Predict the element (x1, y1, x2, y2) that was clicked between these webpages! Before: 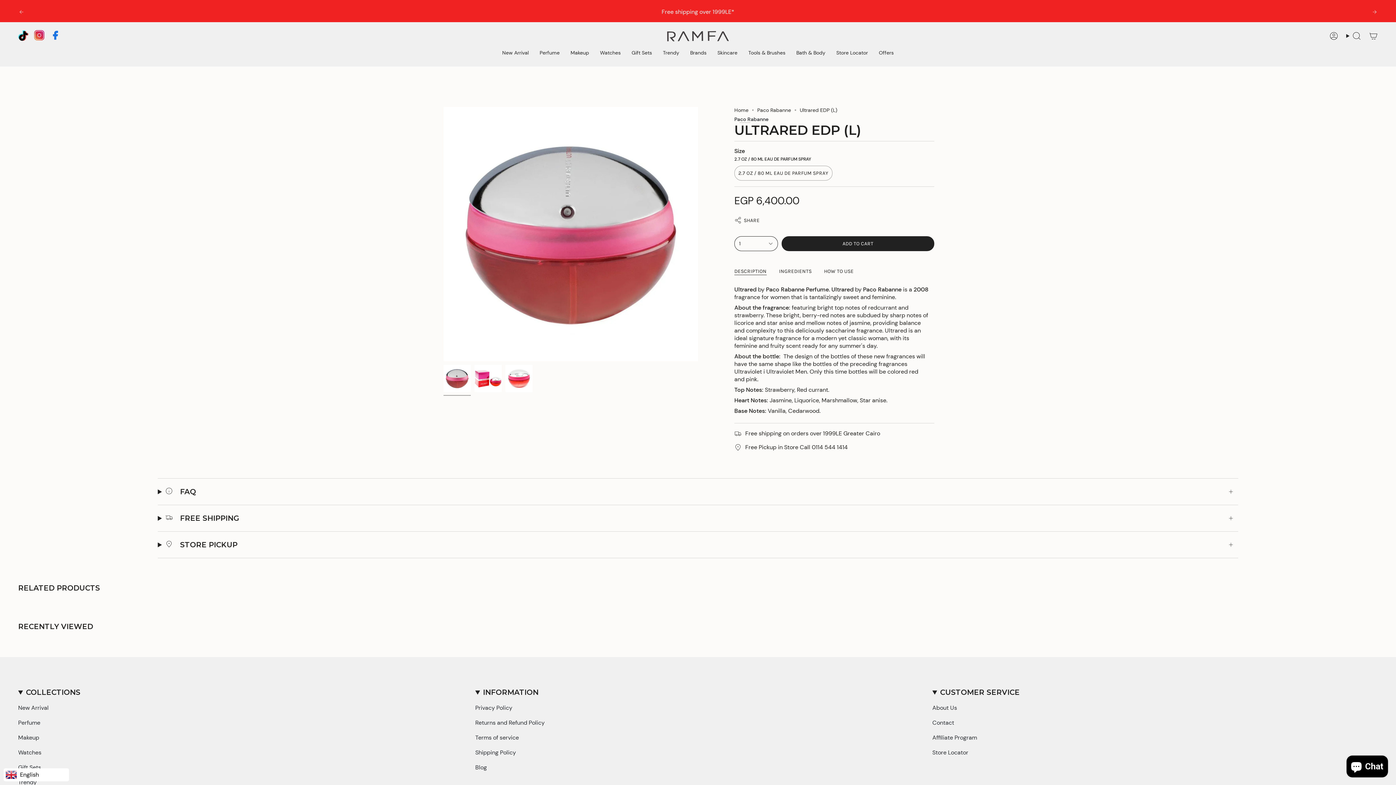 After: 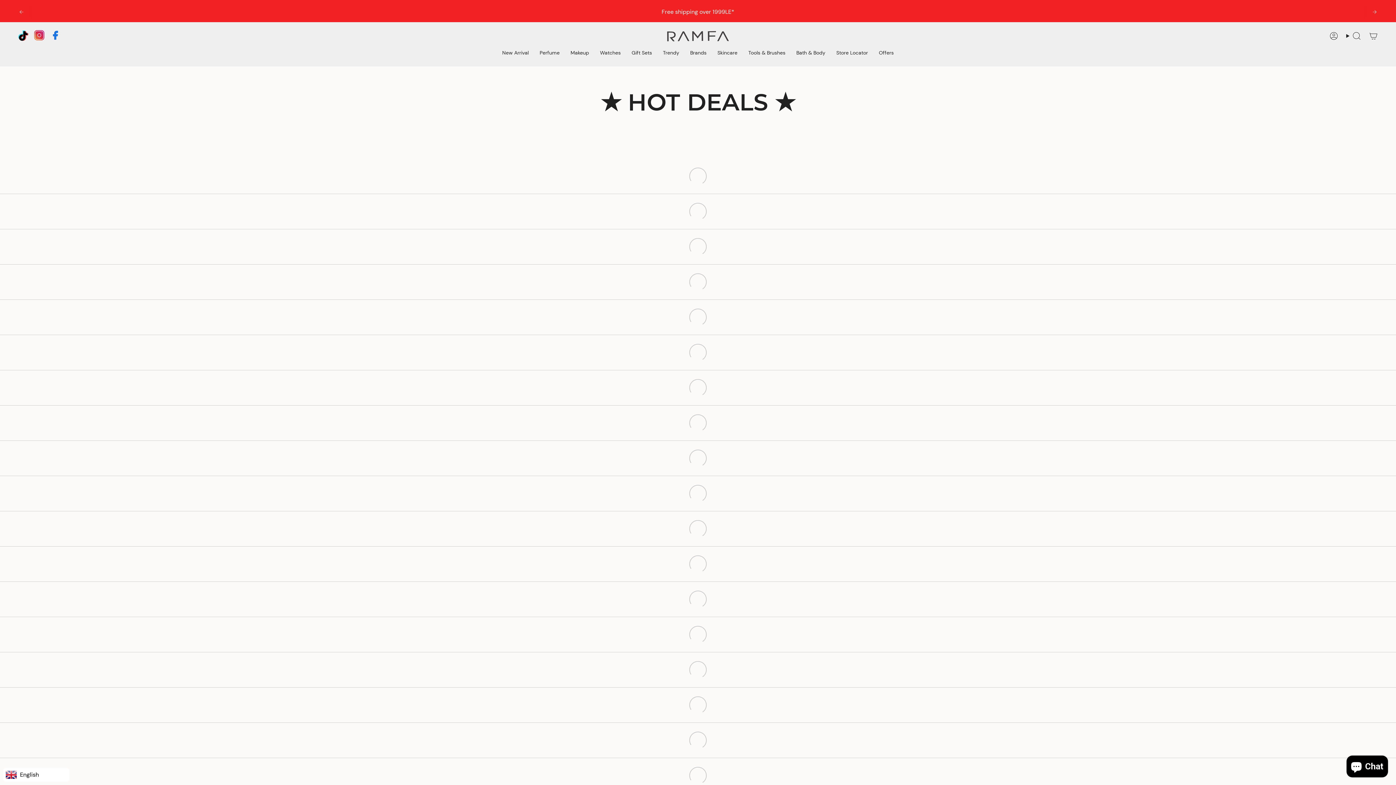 Action: label: Offers bbox: (873, 44, 899, 61)